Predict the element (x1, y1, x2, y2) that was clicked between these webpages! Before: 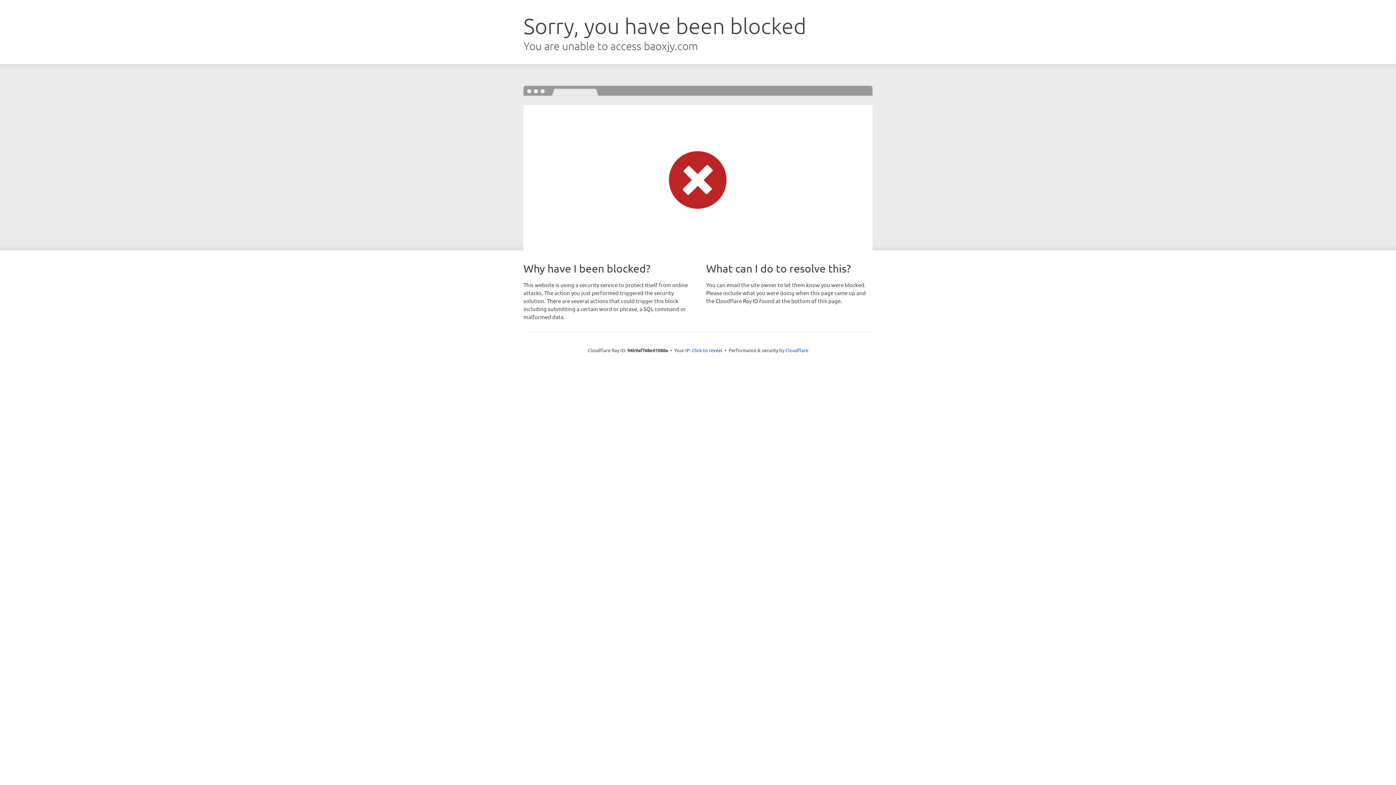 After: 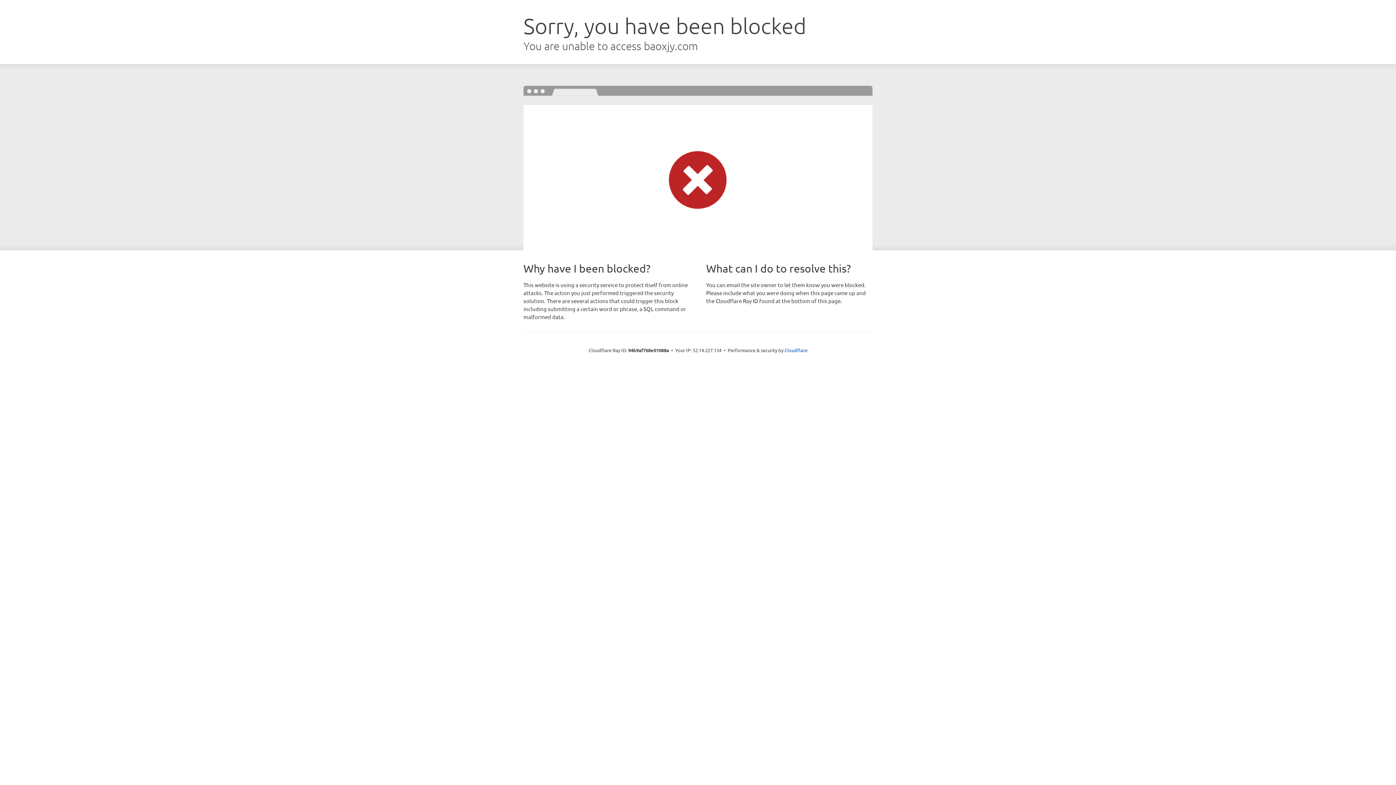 Action: bbox: (692, 346, 722, 353) label: Click to reveal